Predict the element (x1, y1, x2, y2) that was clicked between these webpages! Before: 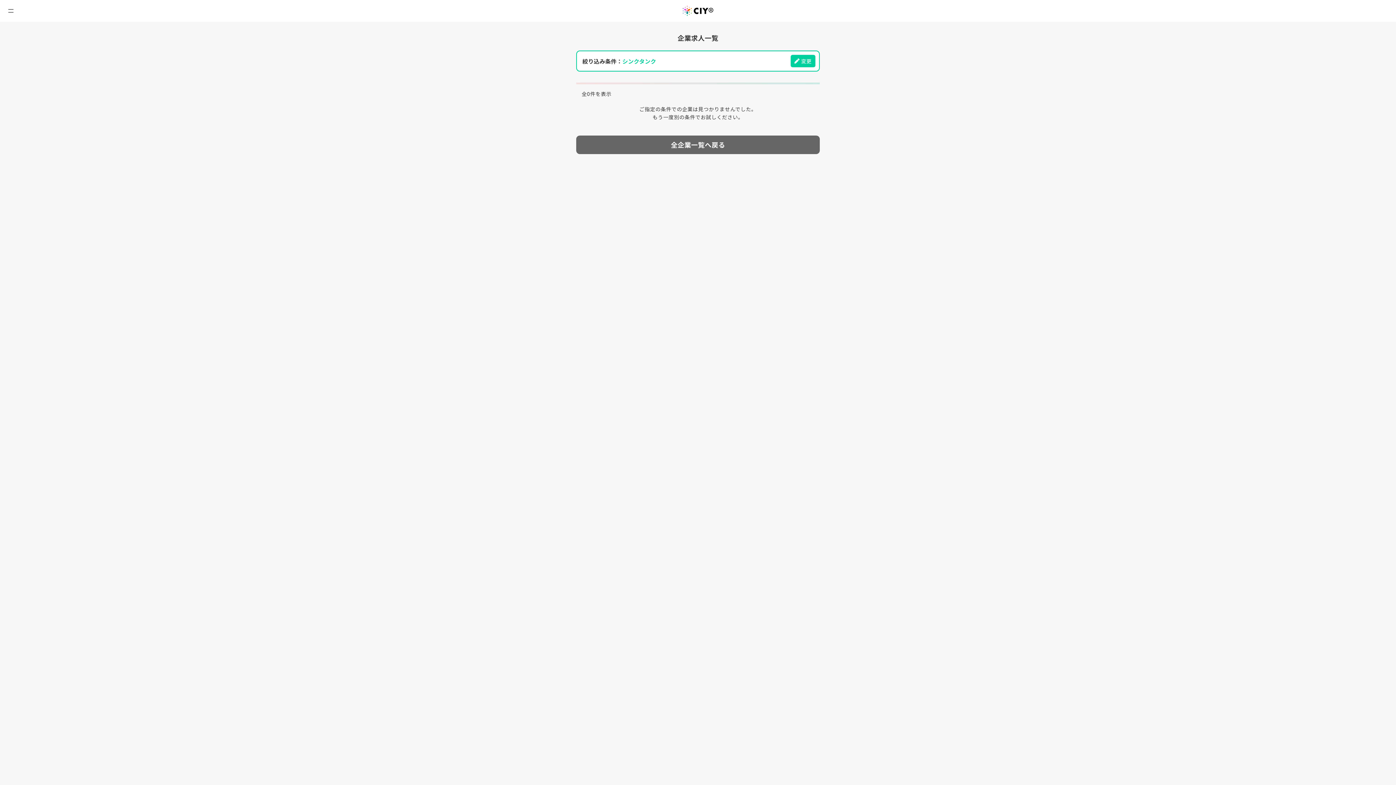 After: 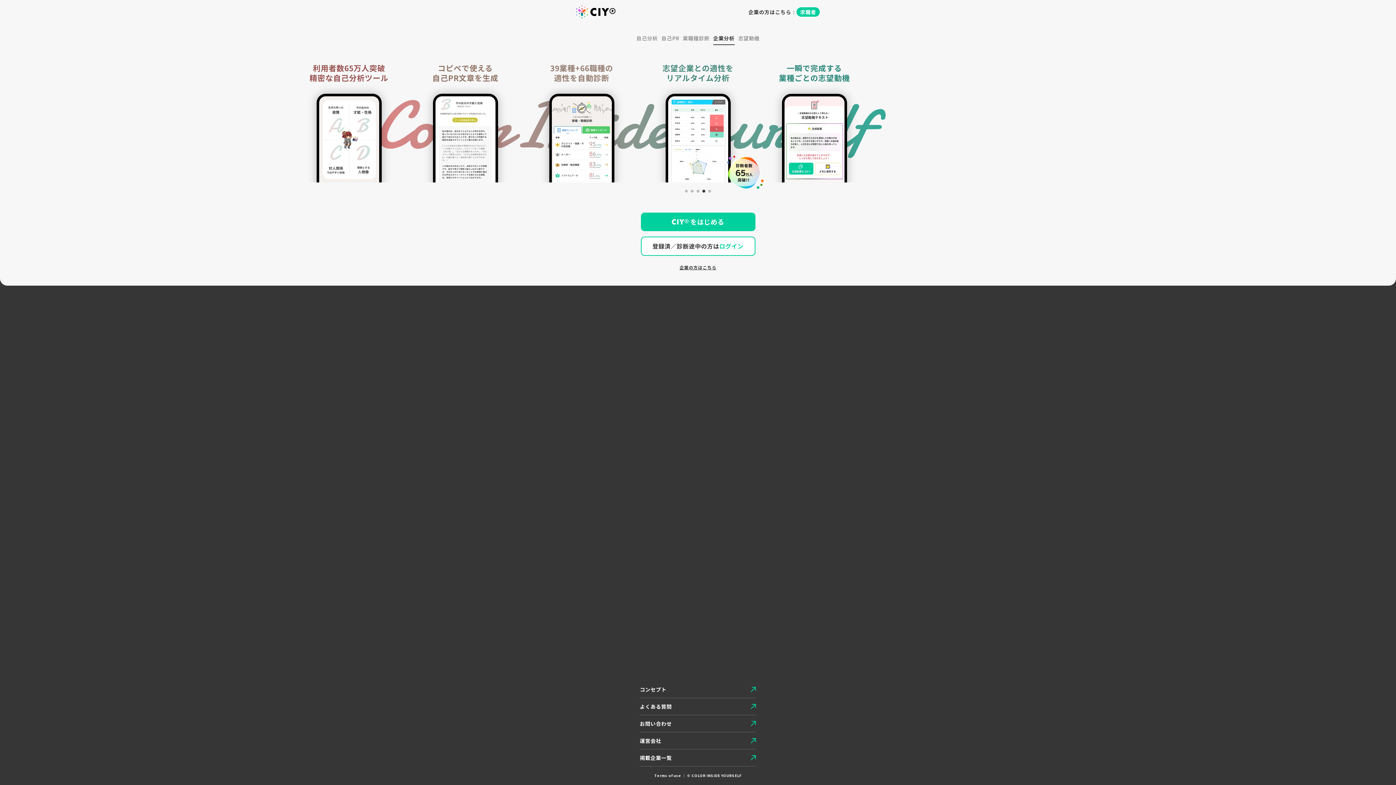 Action: bbox: (682, 5, 713, 16)